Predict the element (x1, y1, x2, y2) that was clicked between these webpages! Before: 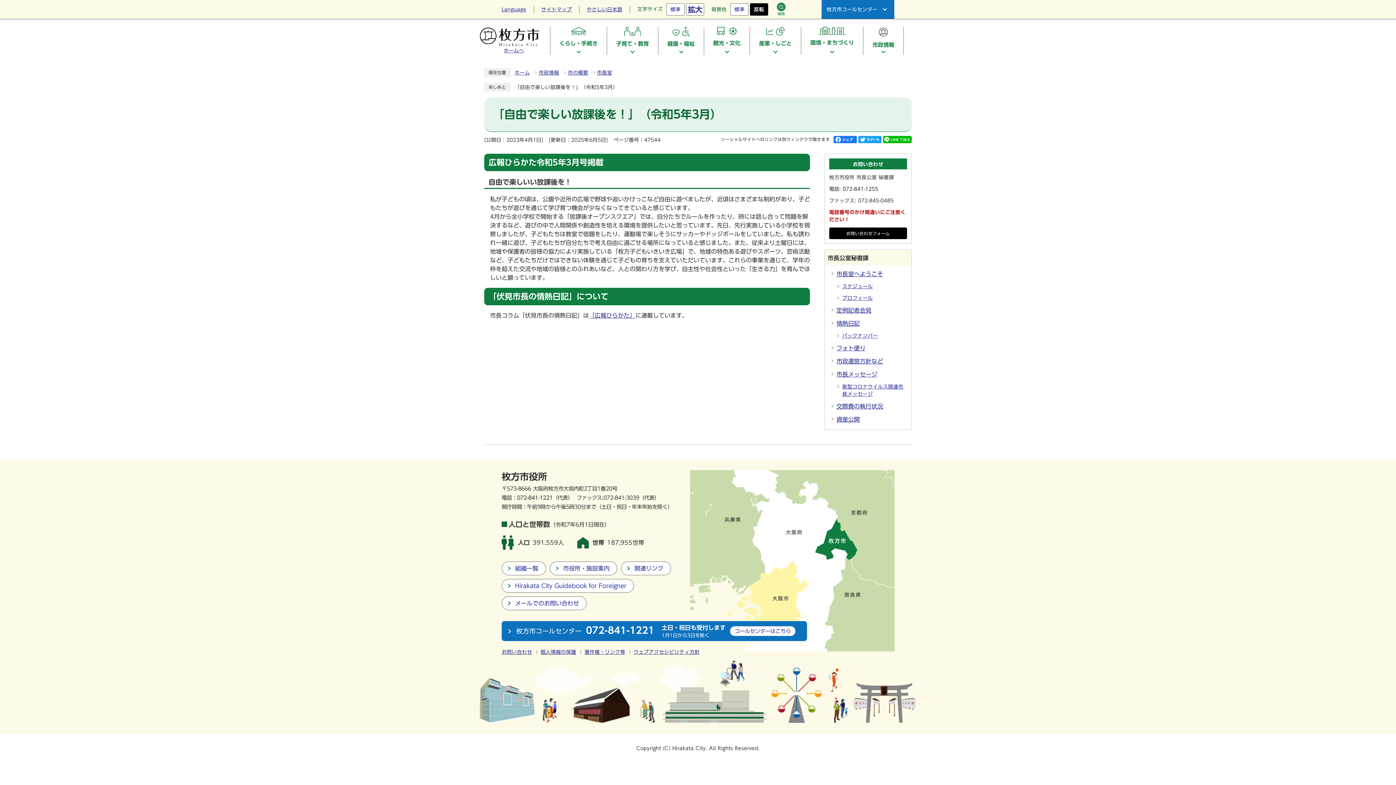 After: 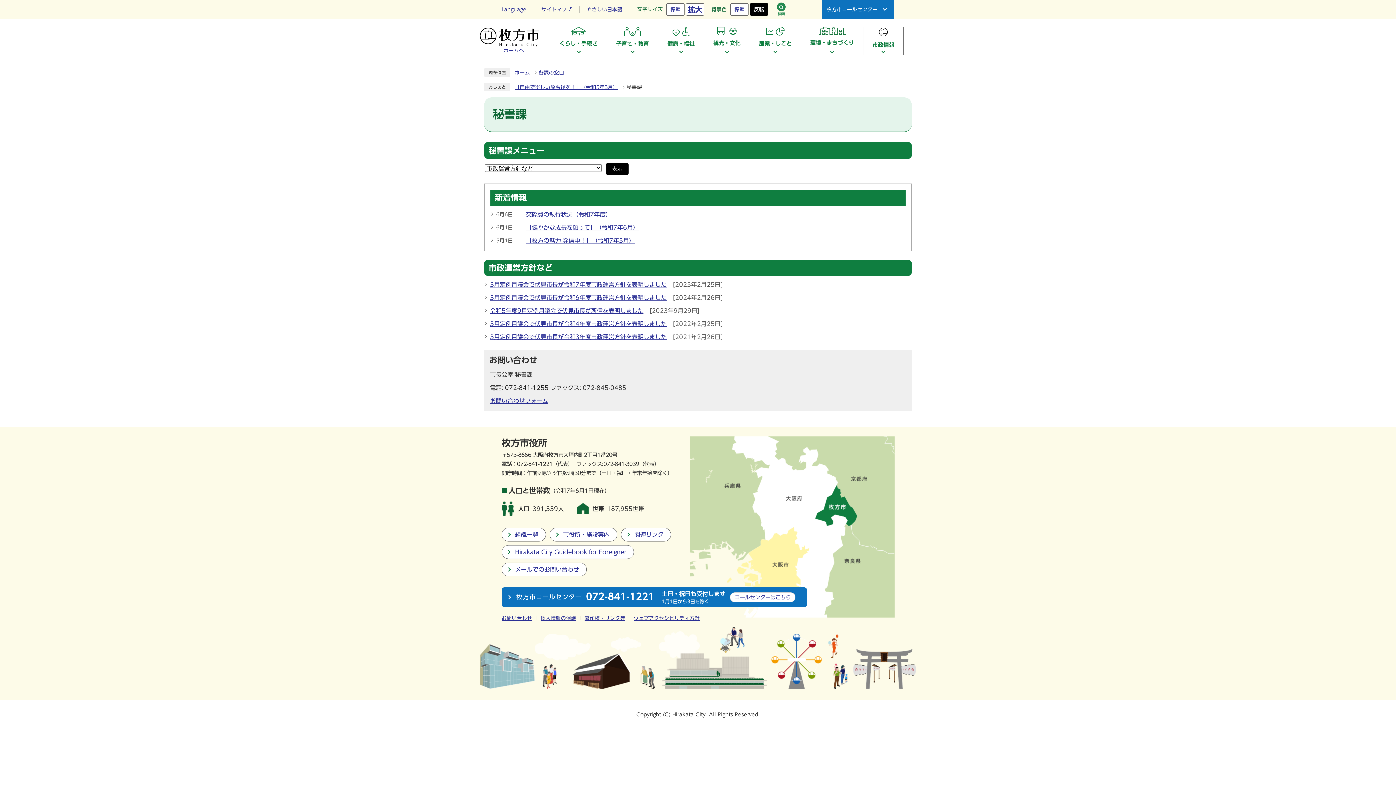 Action: label: 市政運営方針など bbox: (836, 358, 883, 364)